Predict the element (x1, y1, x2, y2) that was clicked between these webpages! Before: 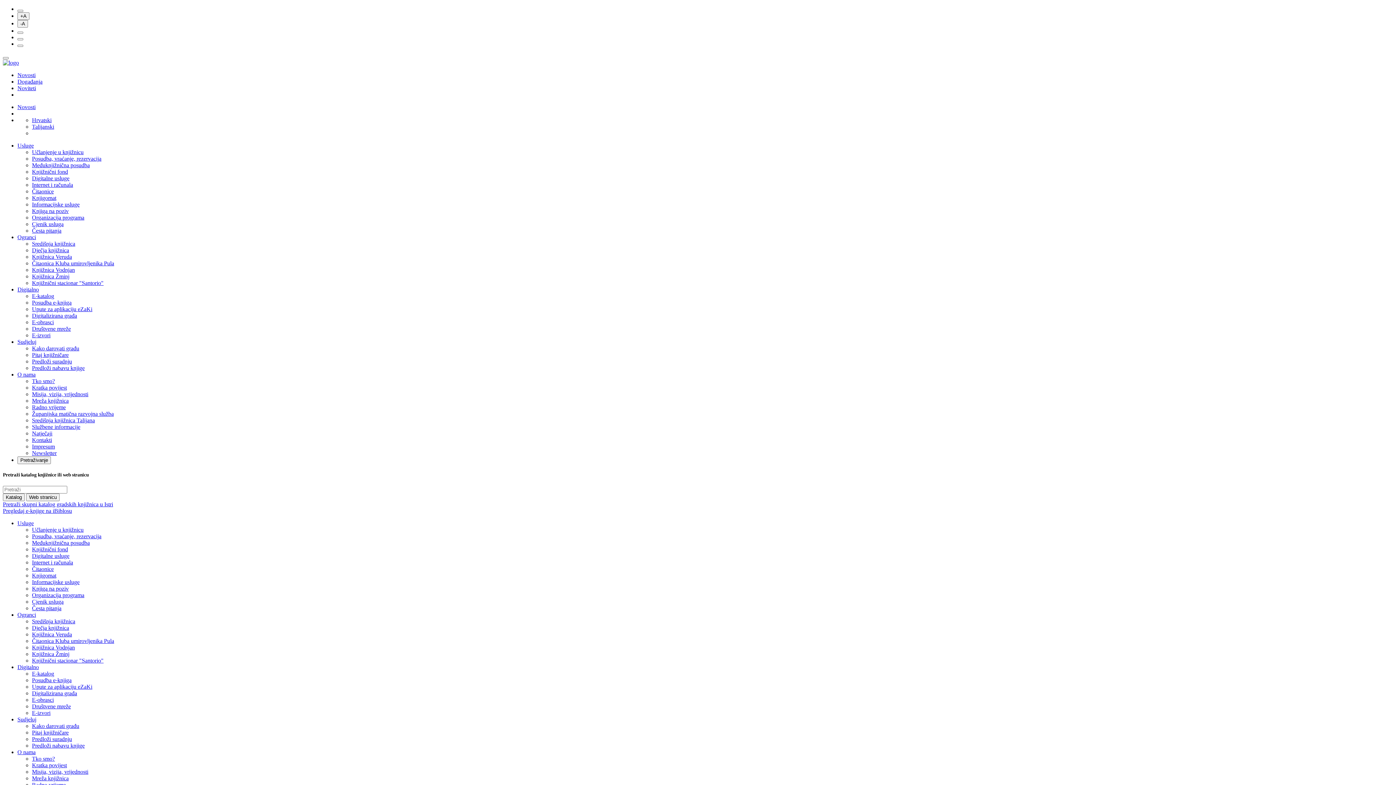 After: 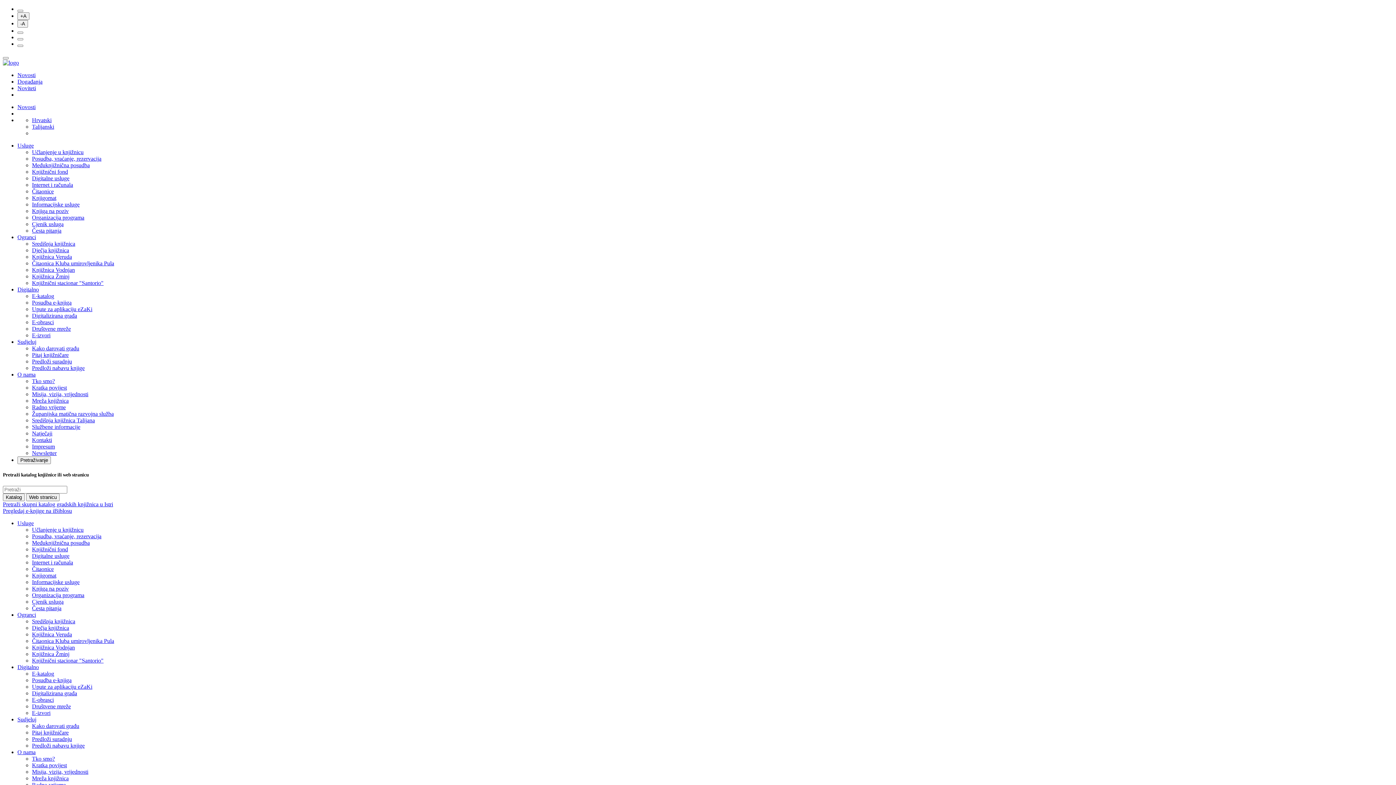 Action: bbox: (32, 293, 54, 299) label: E-katalog